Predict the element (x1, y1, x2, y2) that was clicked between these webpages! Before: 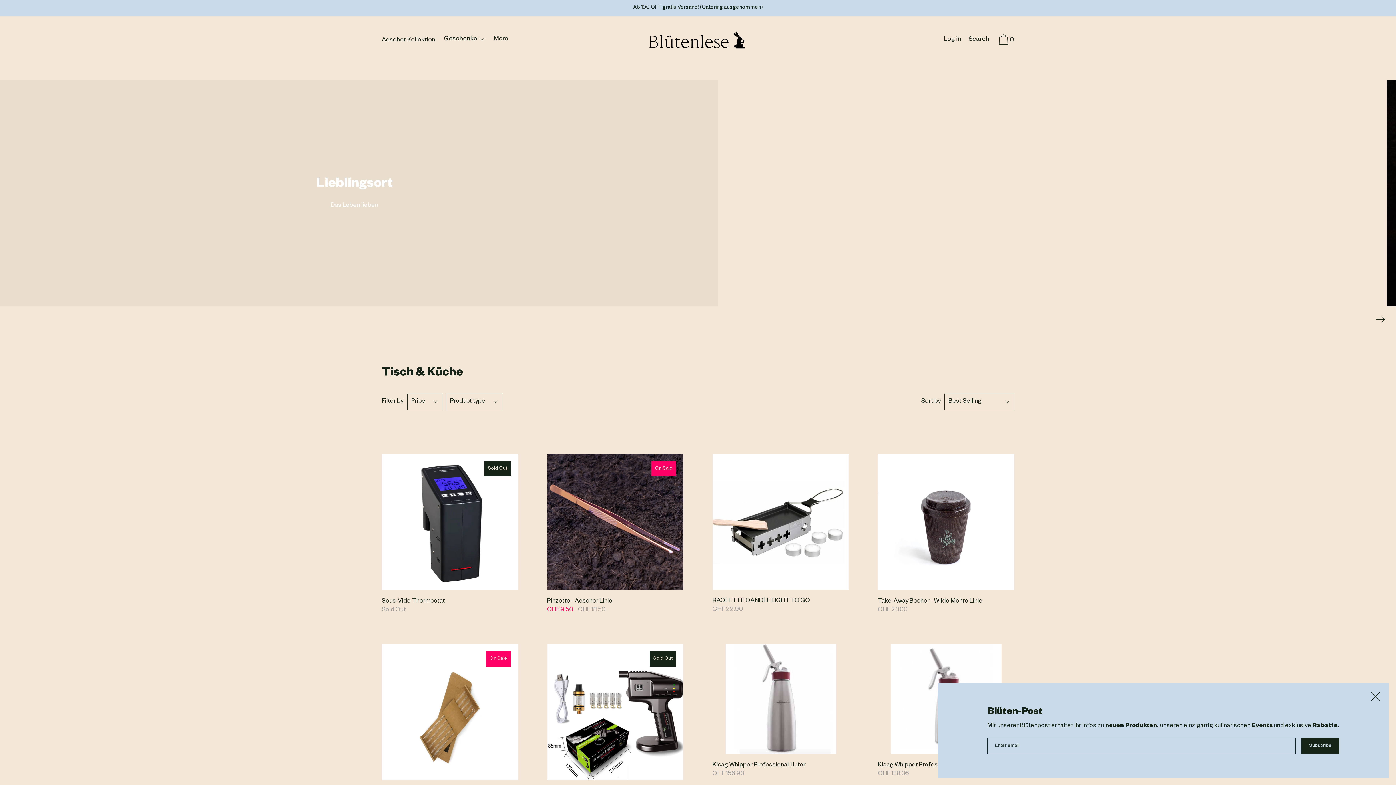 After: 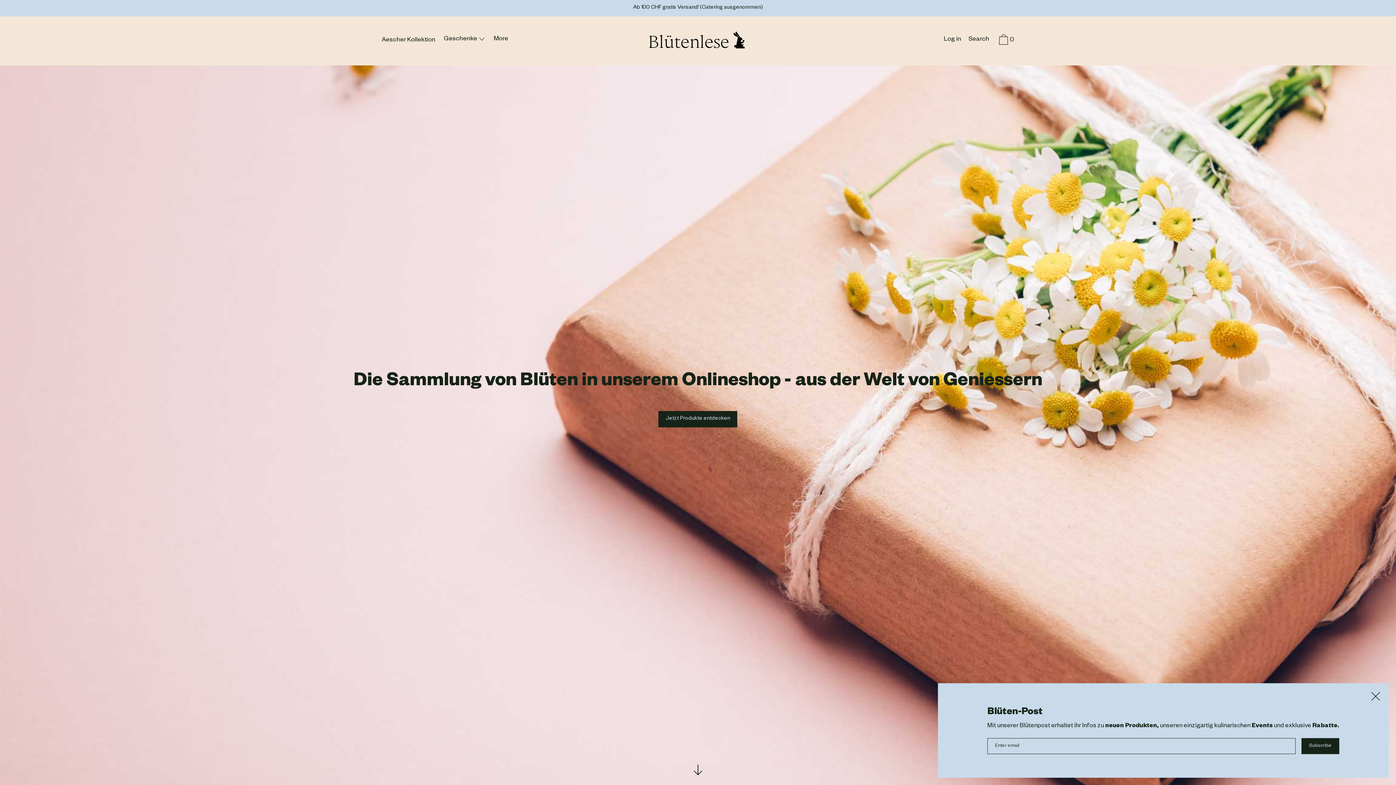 Action: bbox: (649, 30, 747, 49)